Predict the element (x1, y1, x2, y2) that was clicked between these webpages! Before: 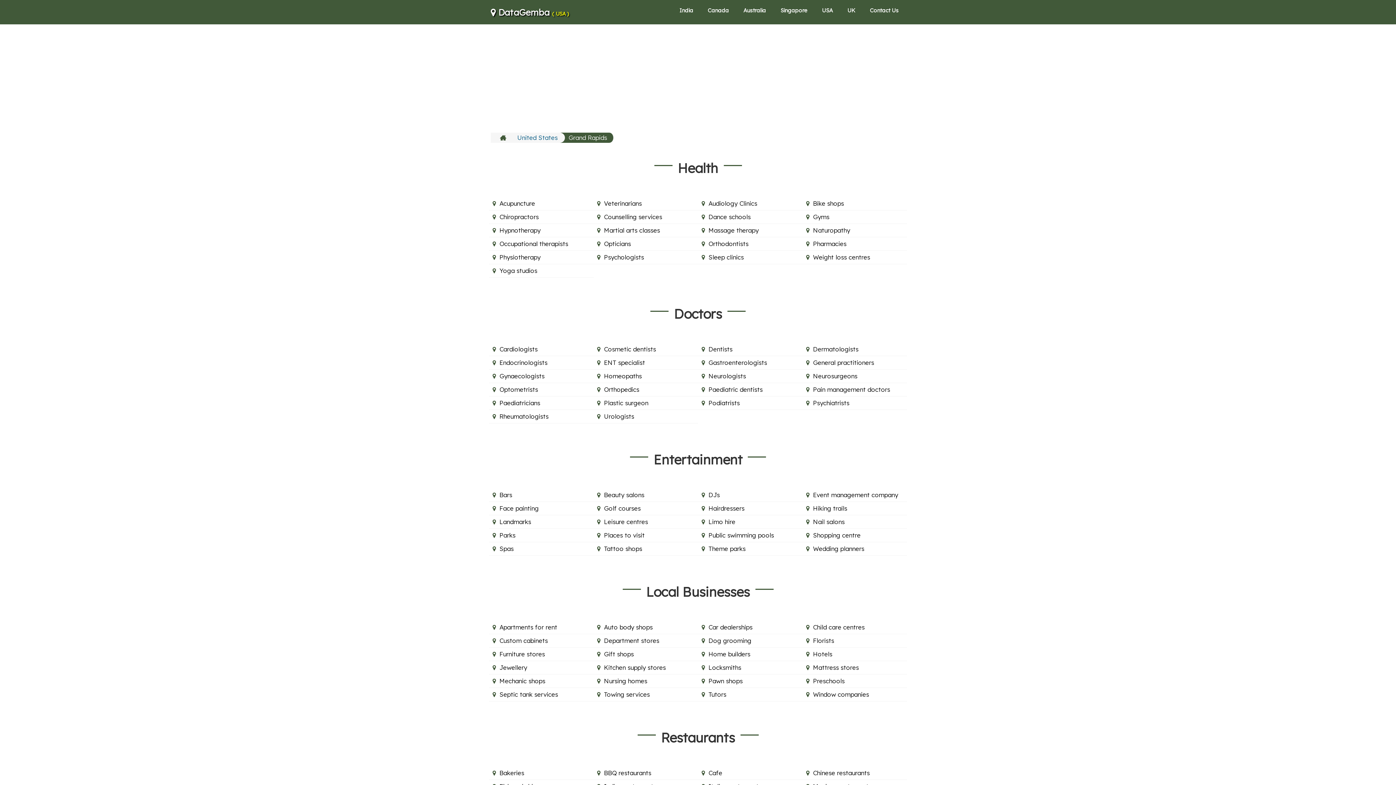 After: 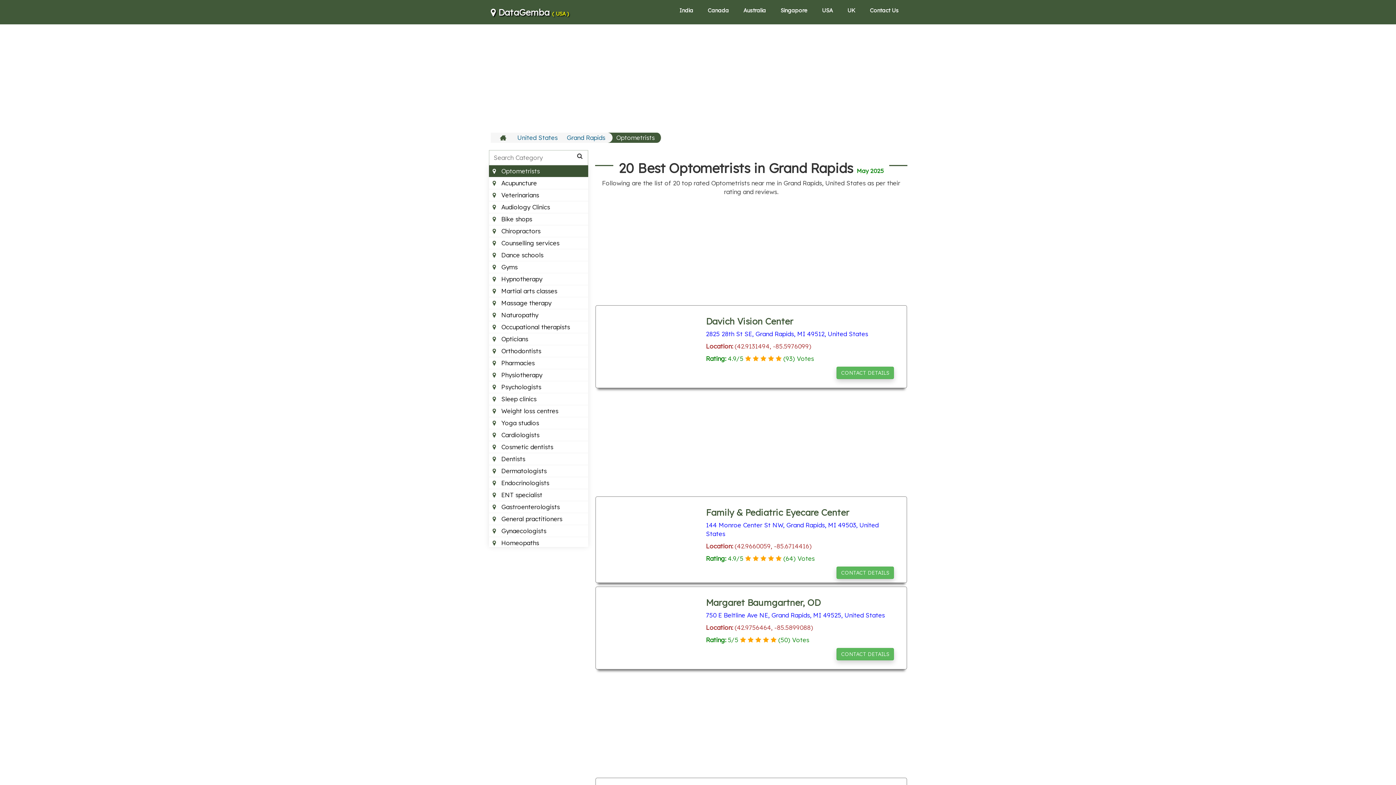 Action: label: Optometrists bbox: (489, 383, 593, 396)